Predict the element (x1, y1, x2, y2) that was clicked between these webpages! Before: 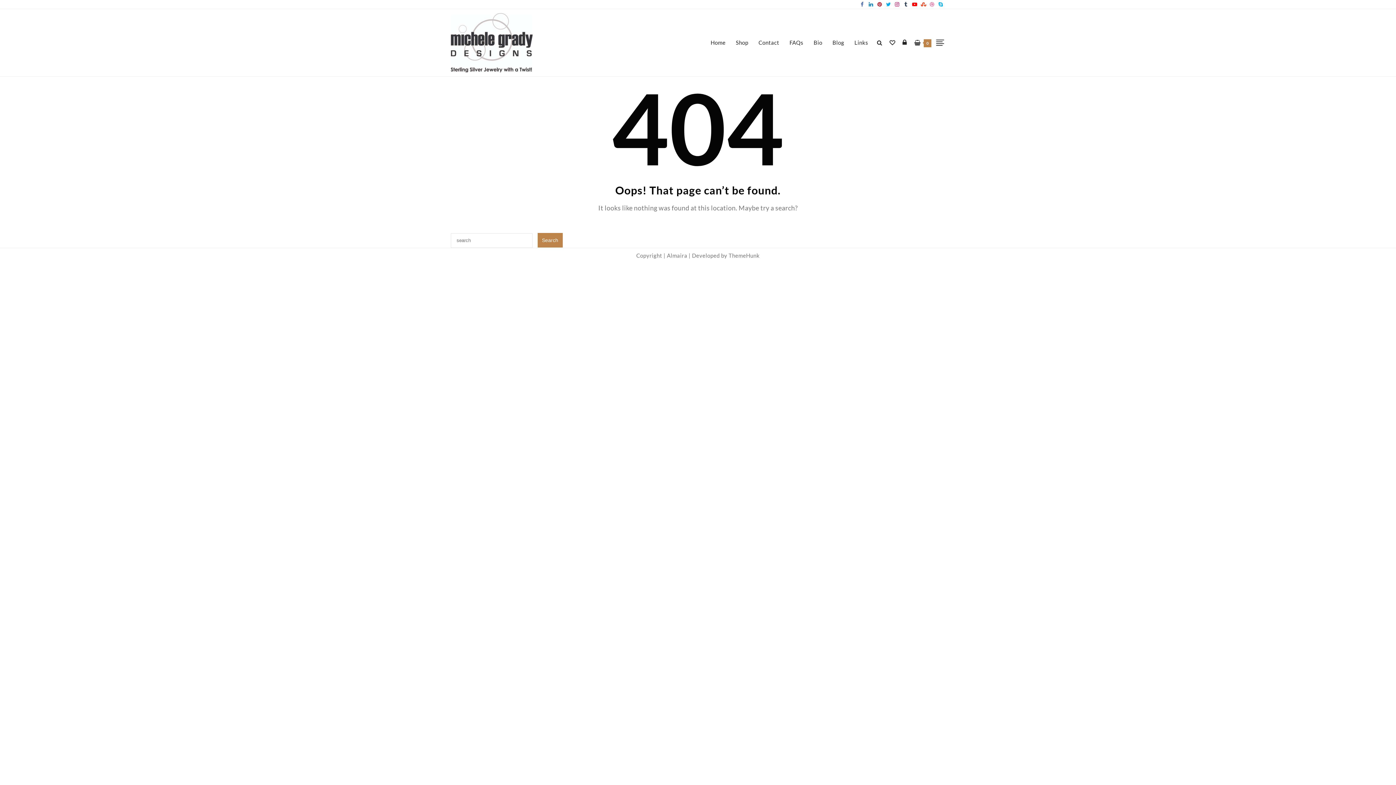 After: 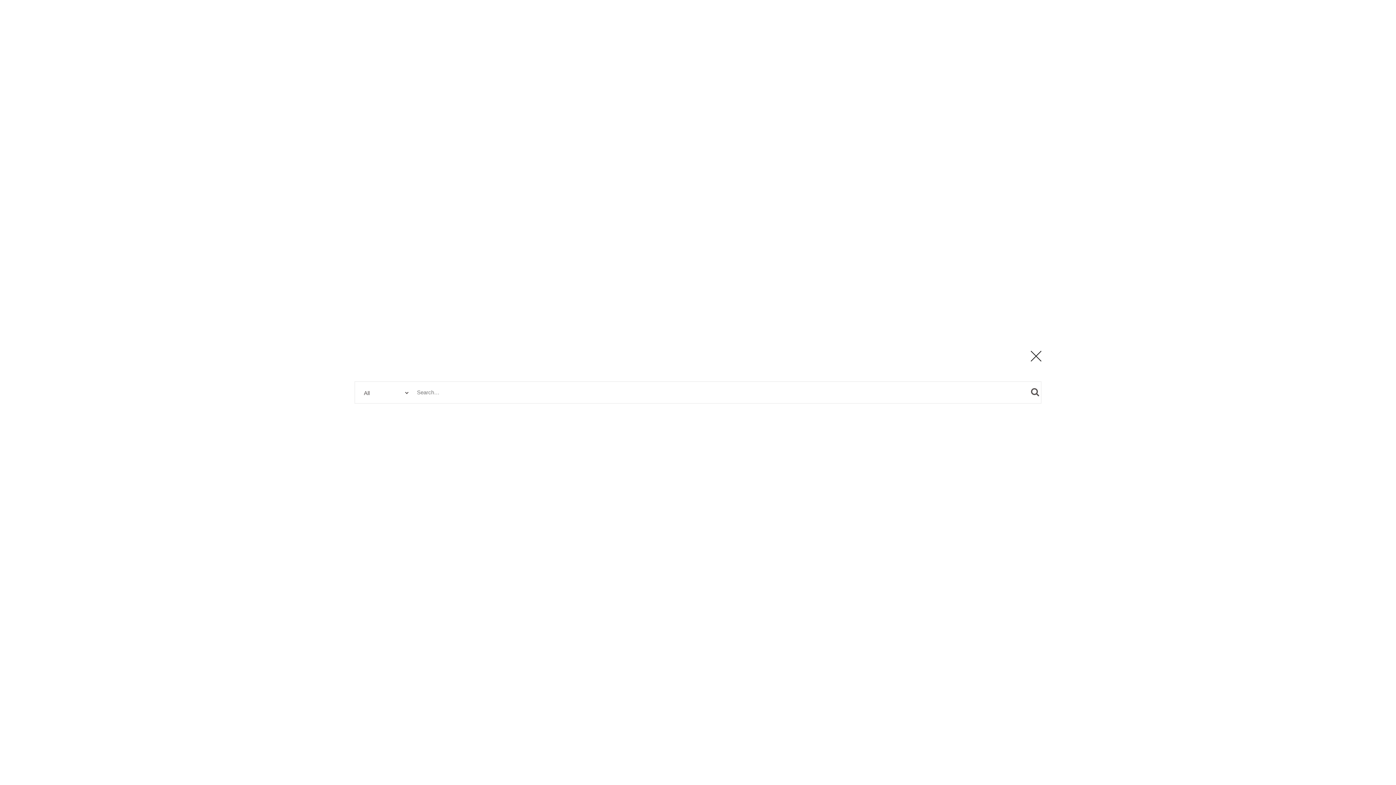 Action: bbox: (873, 35, 886, 49)